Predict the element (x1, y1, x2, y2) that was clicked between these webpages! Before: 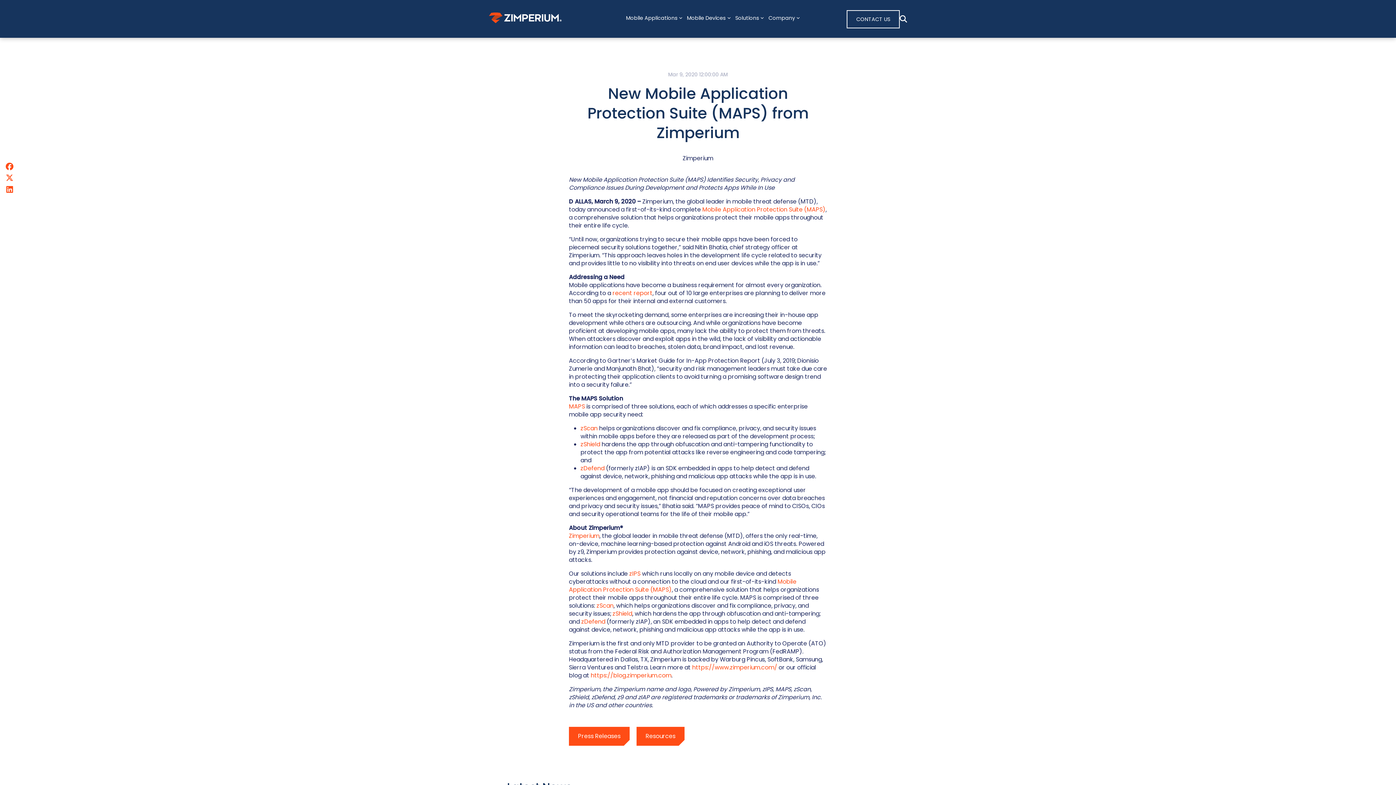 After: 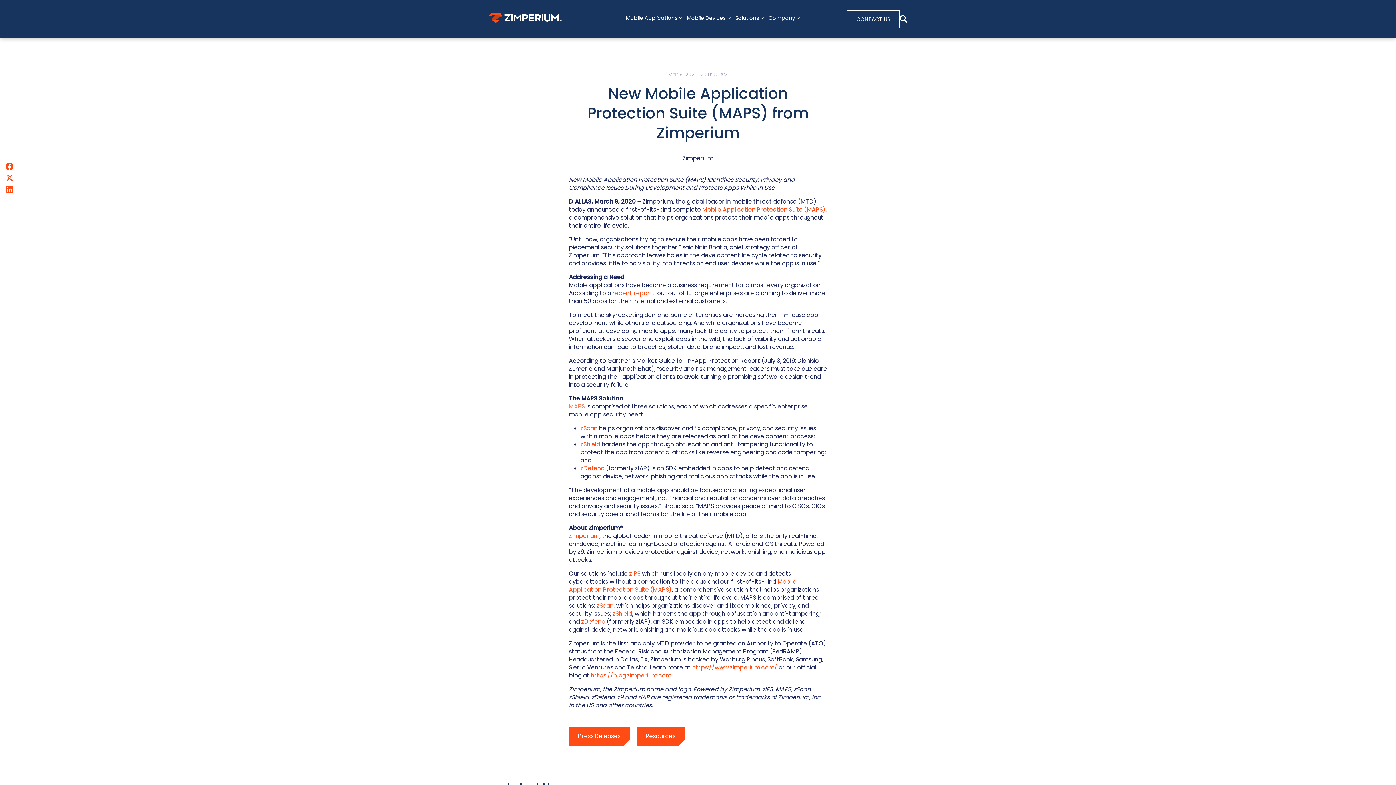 Action: bbox: (569, 402, 585, 410) label: MAPS